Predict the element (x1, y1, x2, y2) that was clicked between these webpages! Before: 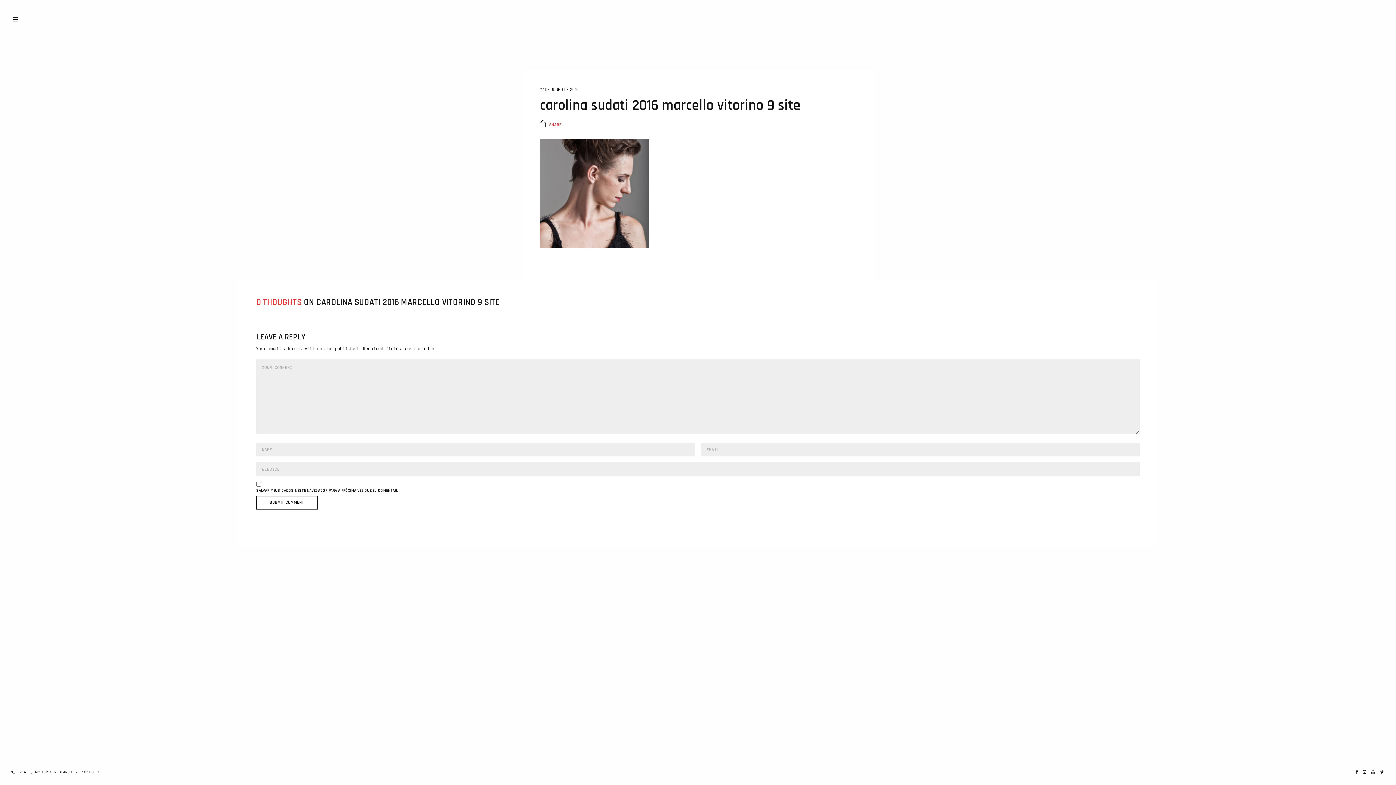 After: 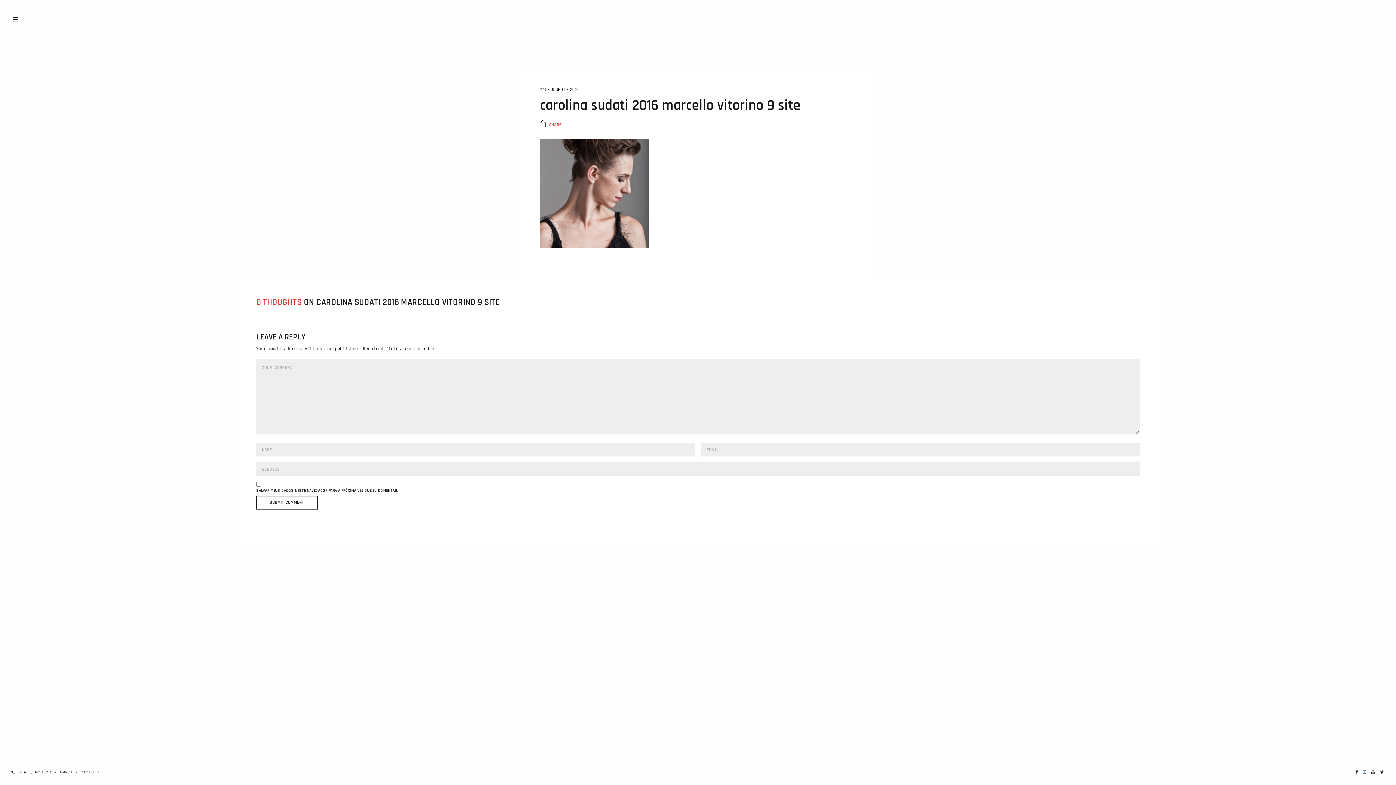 Action: bbox: (1361, 770, 1368, 774)